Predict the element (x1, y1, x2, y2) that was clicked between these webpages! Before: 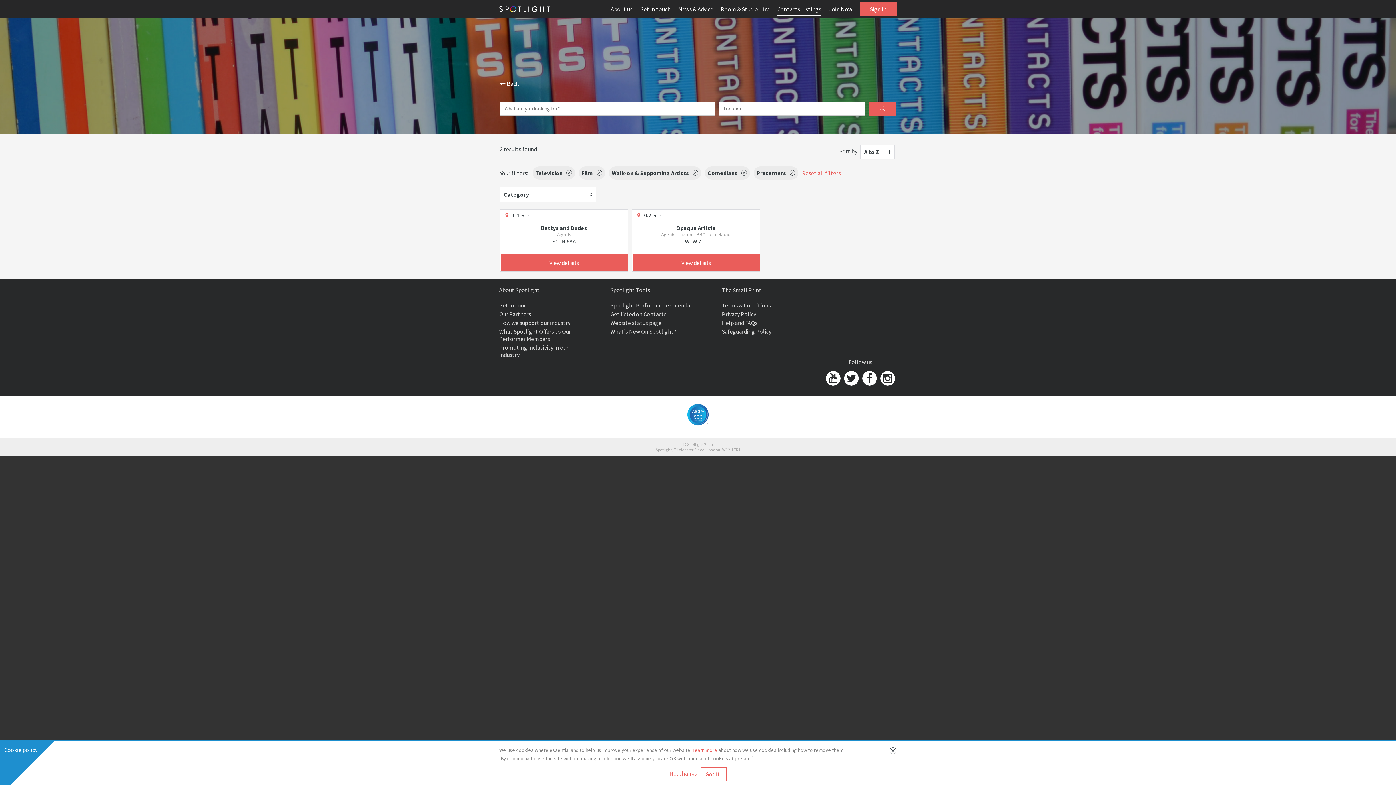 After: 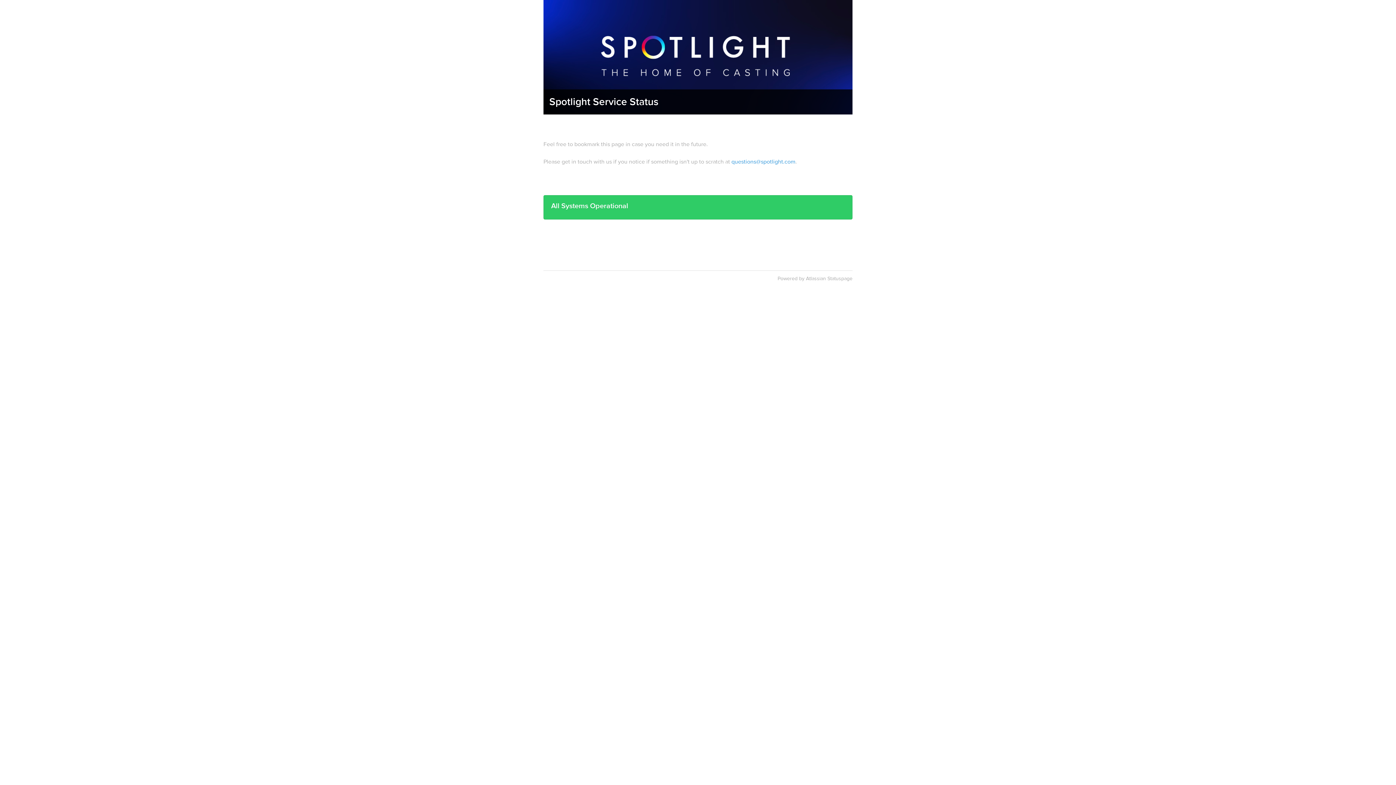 Action: label: Website status page bbox: (610, 319, 661, 326)